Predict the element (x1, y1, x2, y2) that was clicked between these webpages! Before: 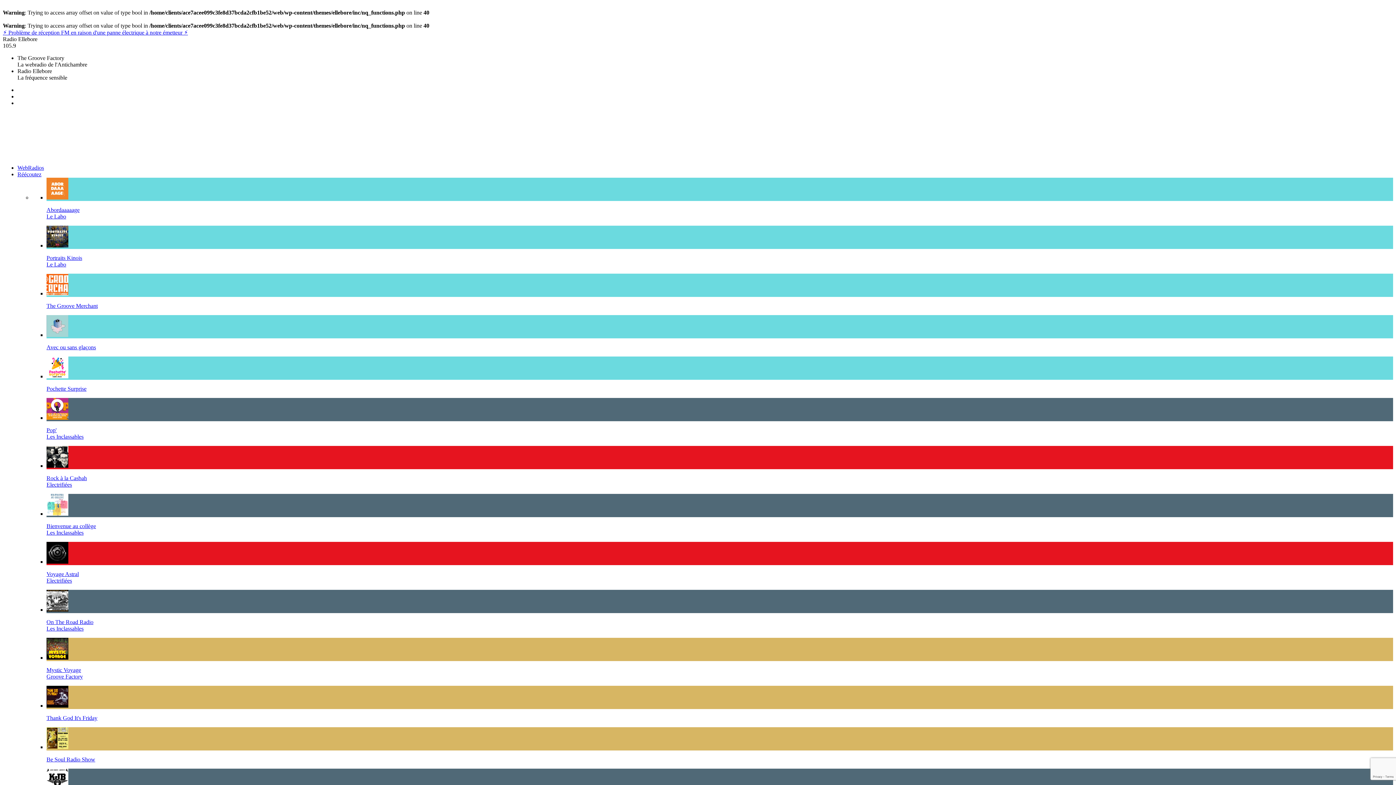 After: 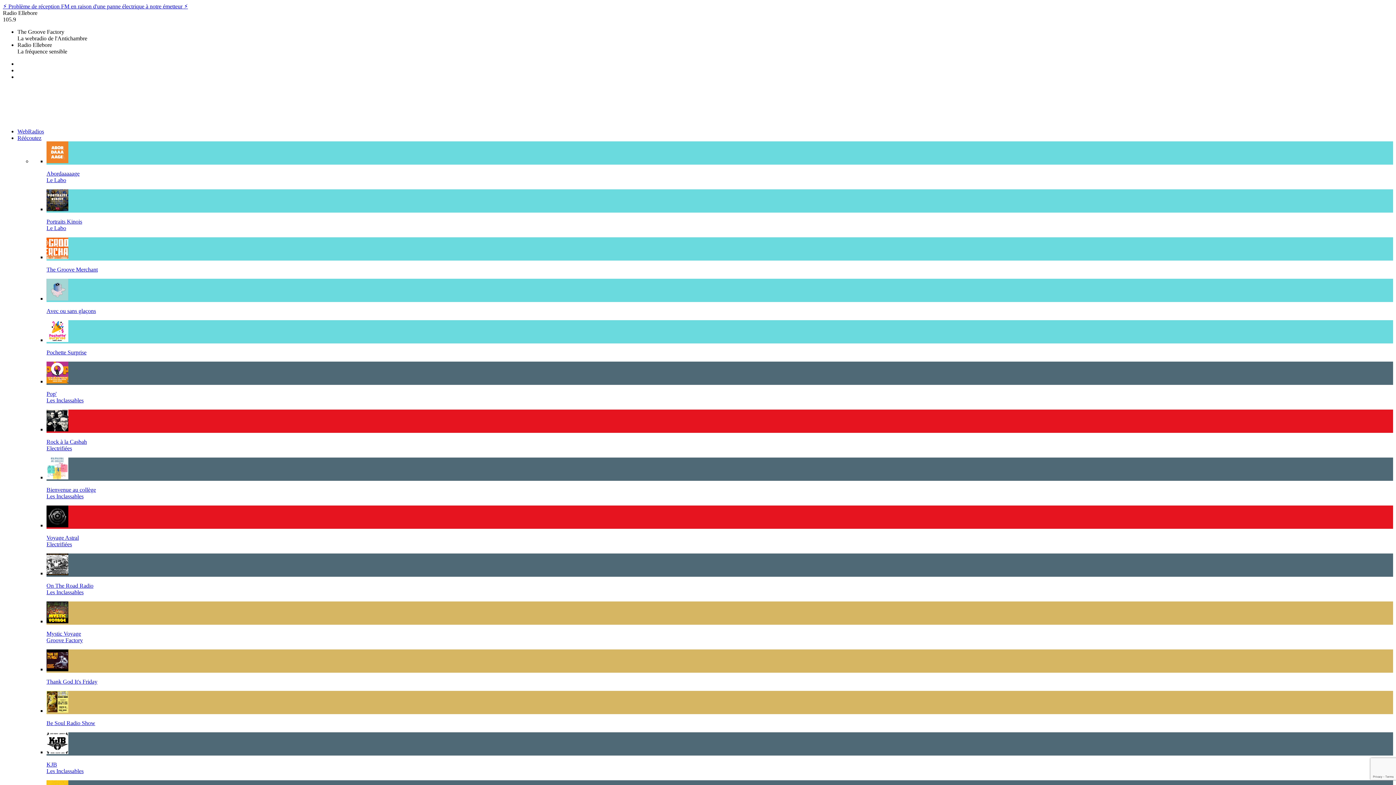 Action: bbox: (46, 177, 1393, 220) label: Abordaaaaage
Le Labo